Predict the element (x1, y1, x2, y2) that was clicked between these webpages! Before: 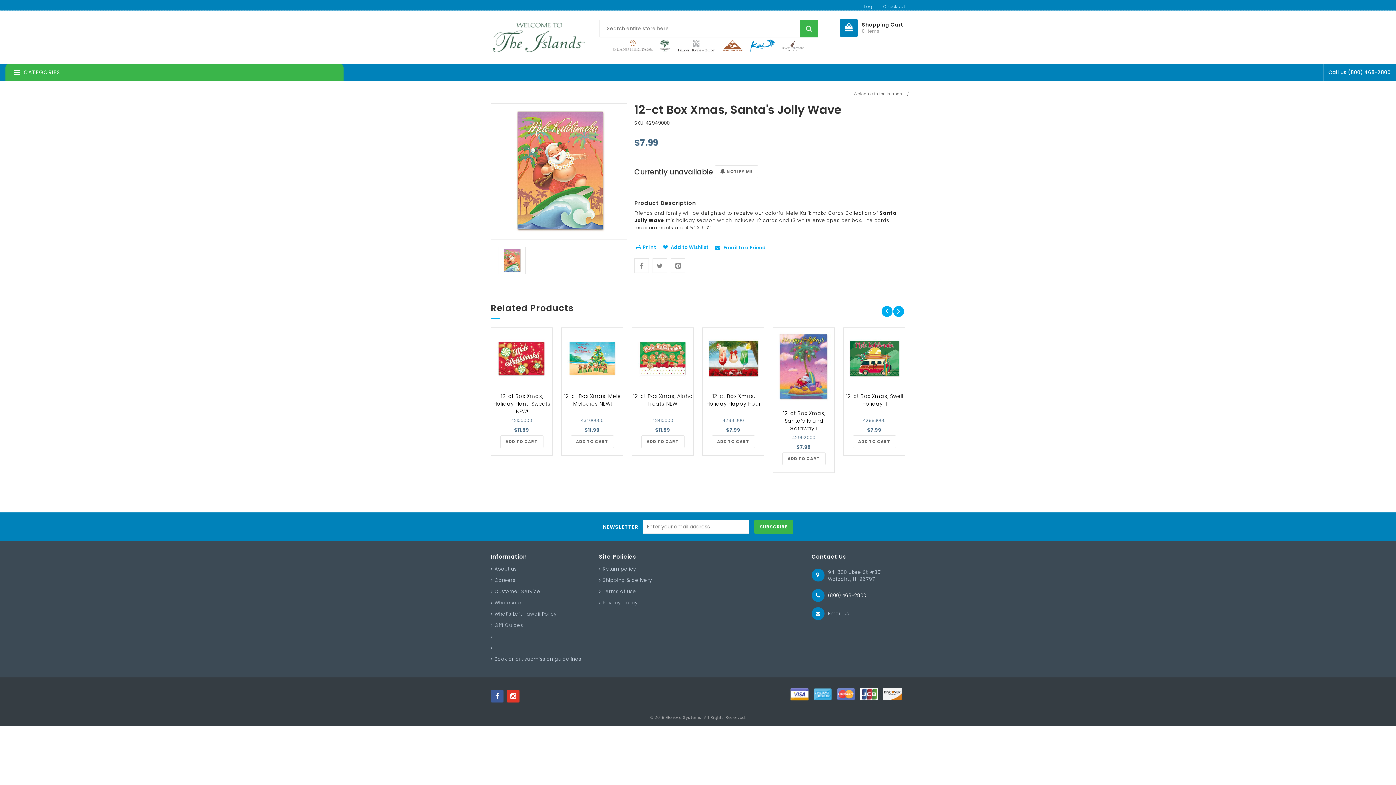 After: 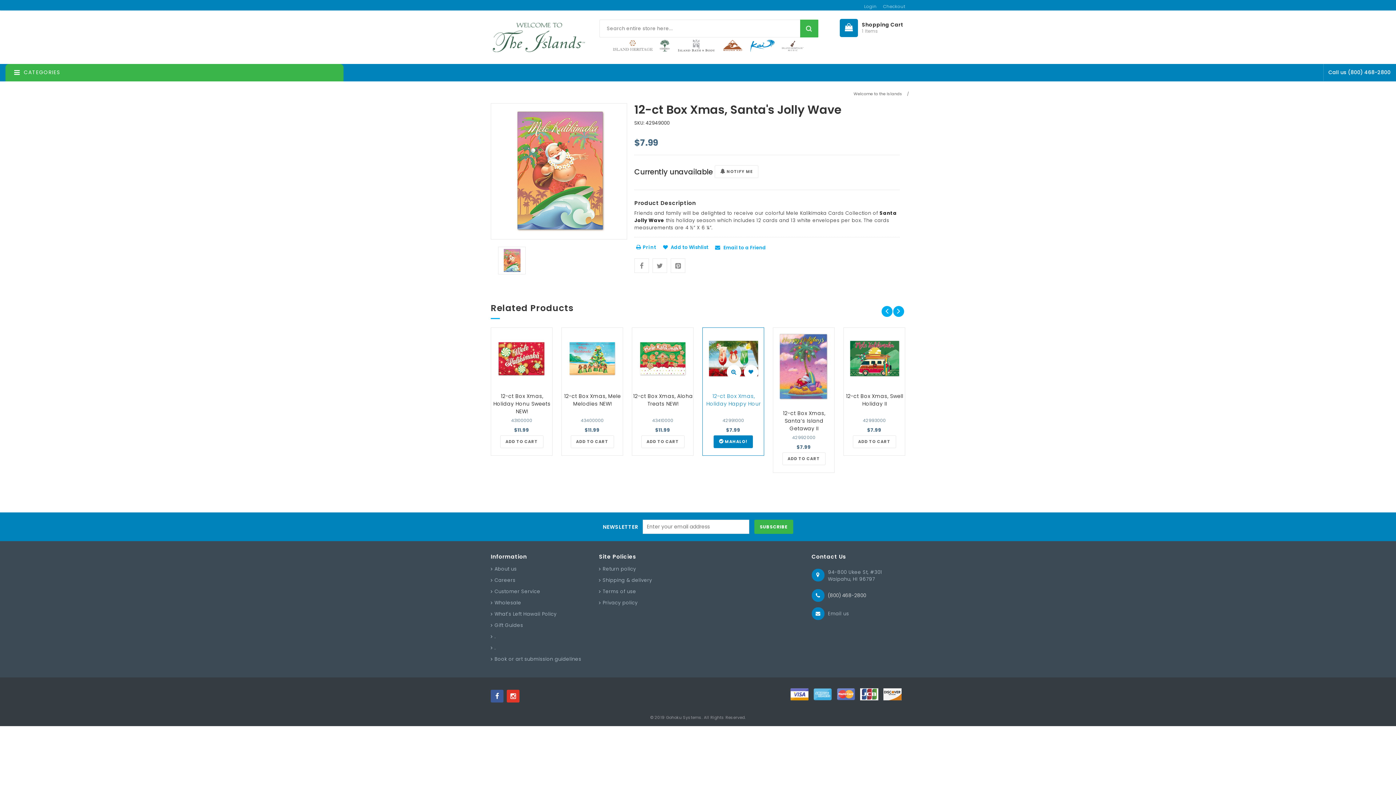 Action: bbox: (711, 435, 755, 448) label: ADD TO CART